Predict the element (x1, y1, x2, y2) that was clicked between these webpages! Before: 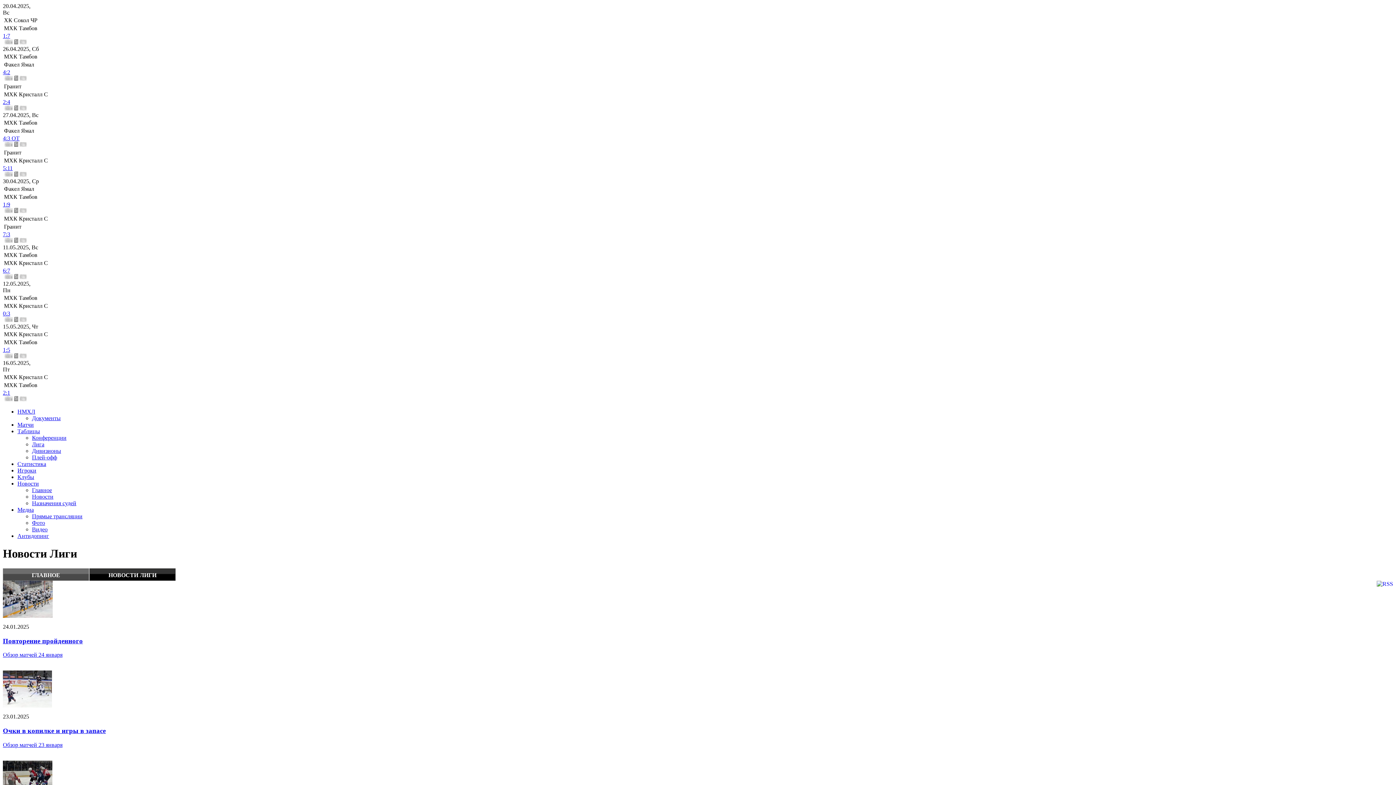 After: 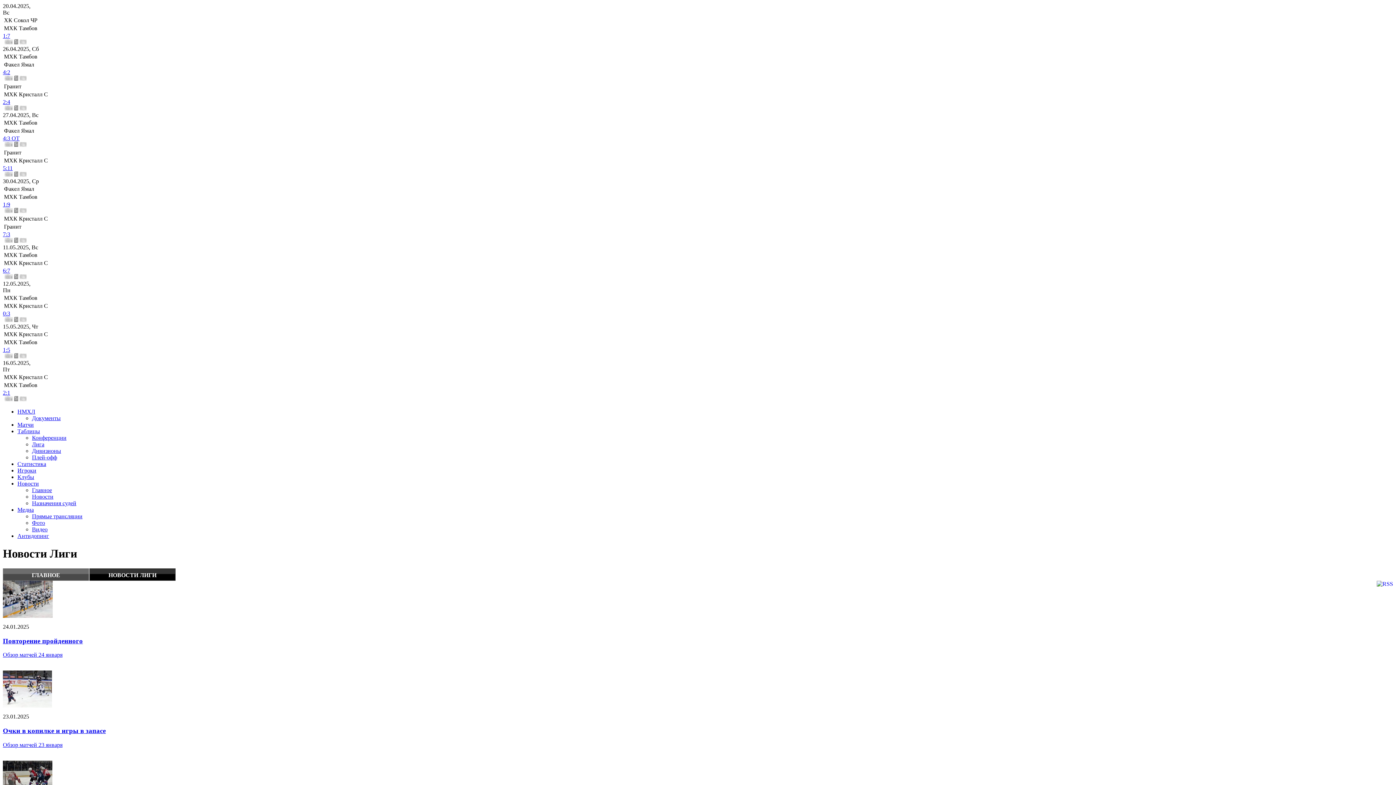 Action: bbox: (14, 317, 18, 323)